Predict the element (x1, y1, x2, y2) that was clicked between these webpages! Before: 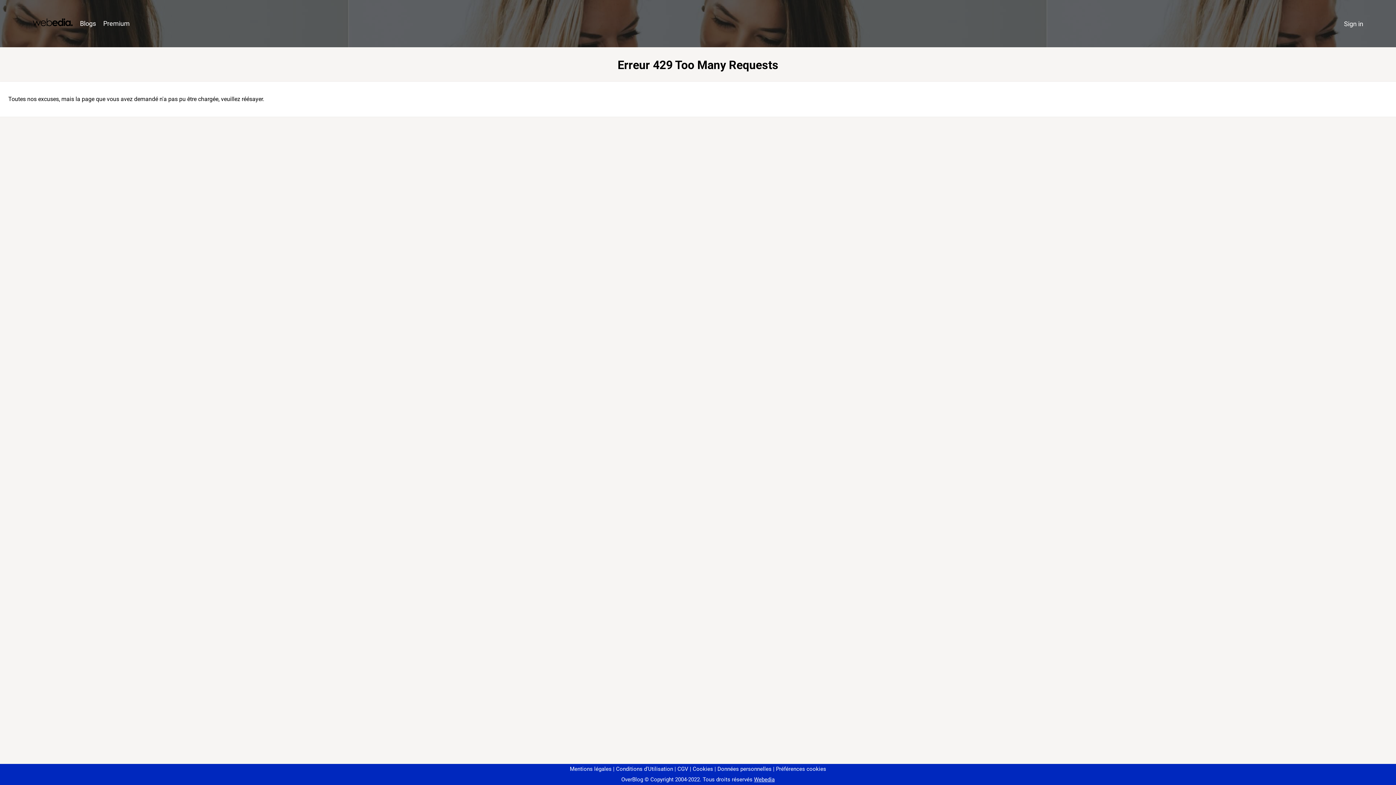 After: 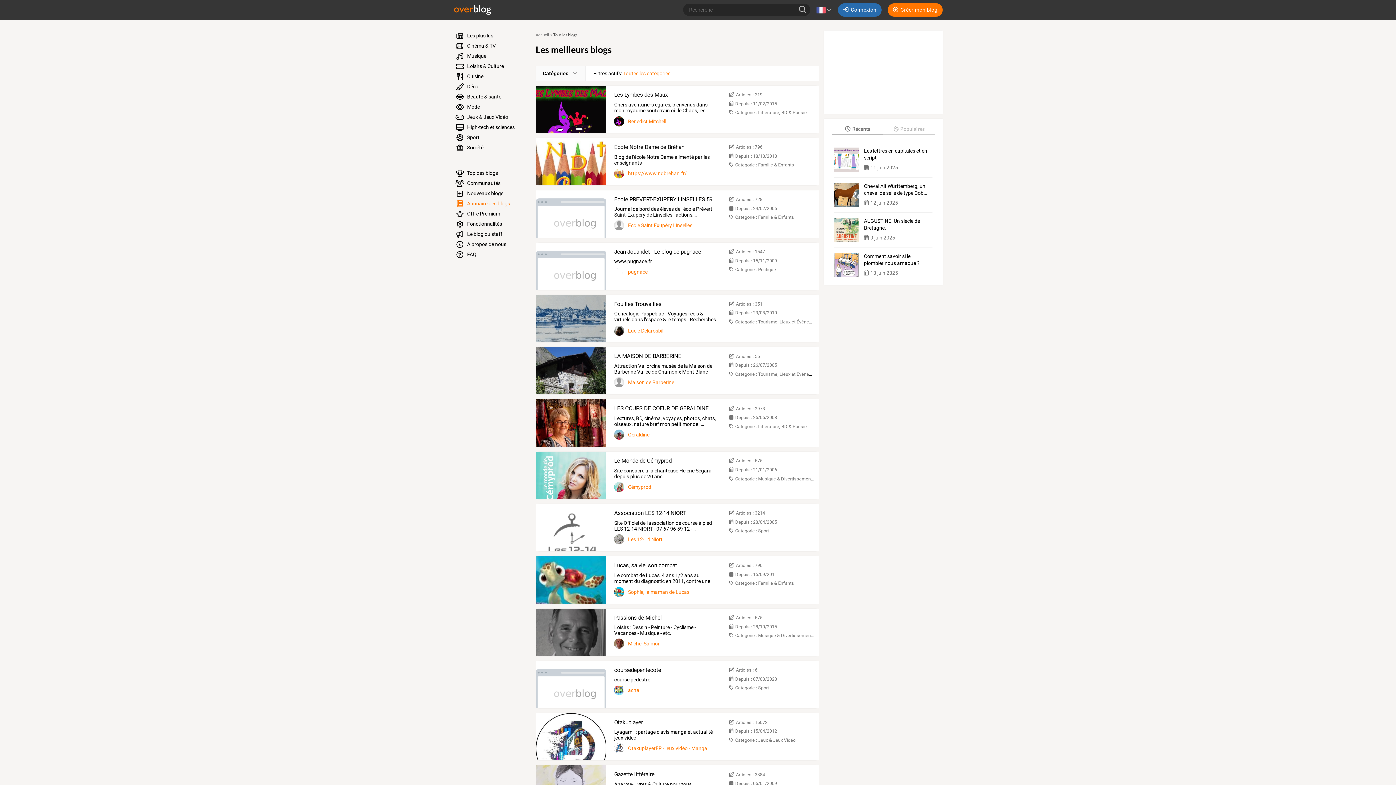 Action: bbox: (76, 16, 99, 31) label: Blogs